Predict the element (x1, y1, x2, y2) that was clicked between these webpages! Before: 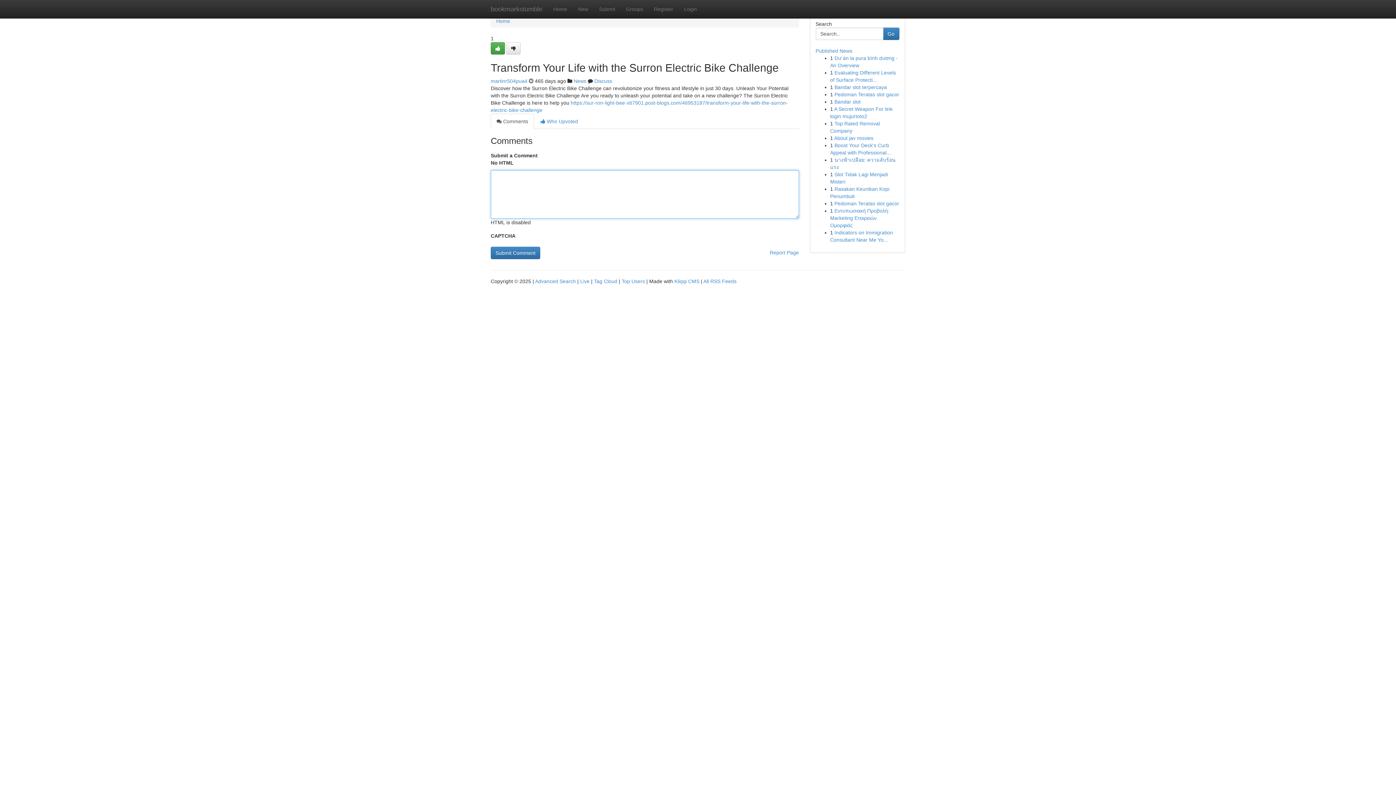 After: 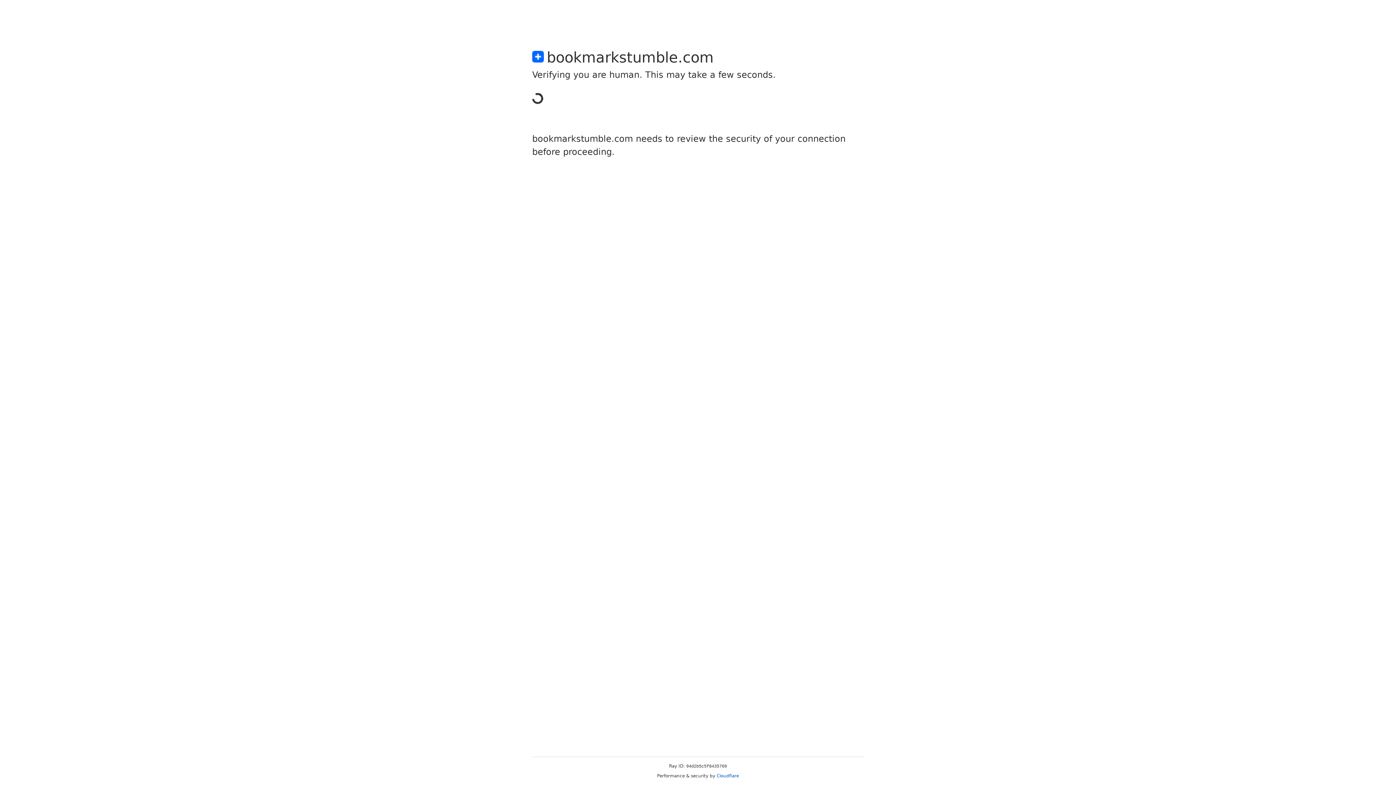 Action: bbox: (506, 42, 520, 54)